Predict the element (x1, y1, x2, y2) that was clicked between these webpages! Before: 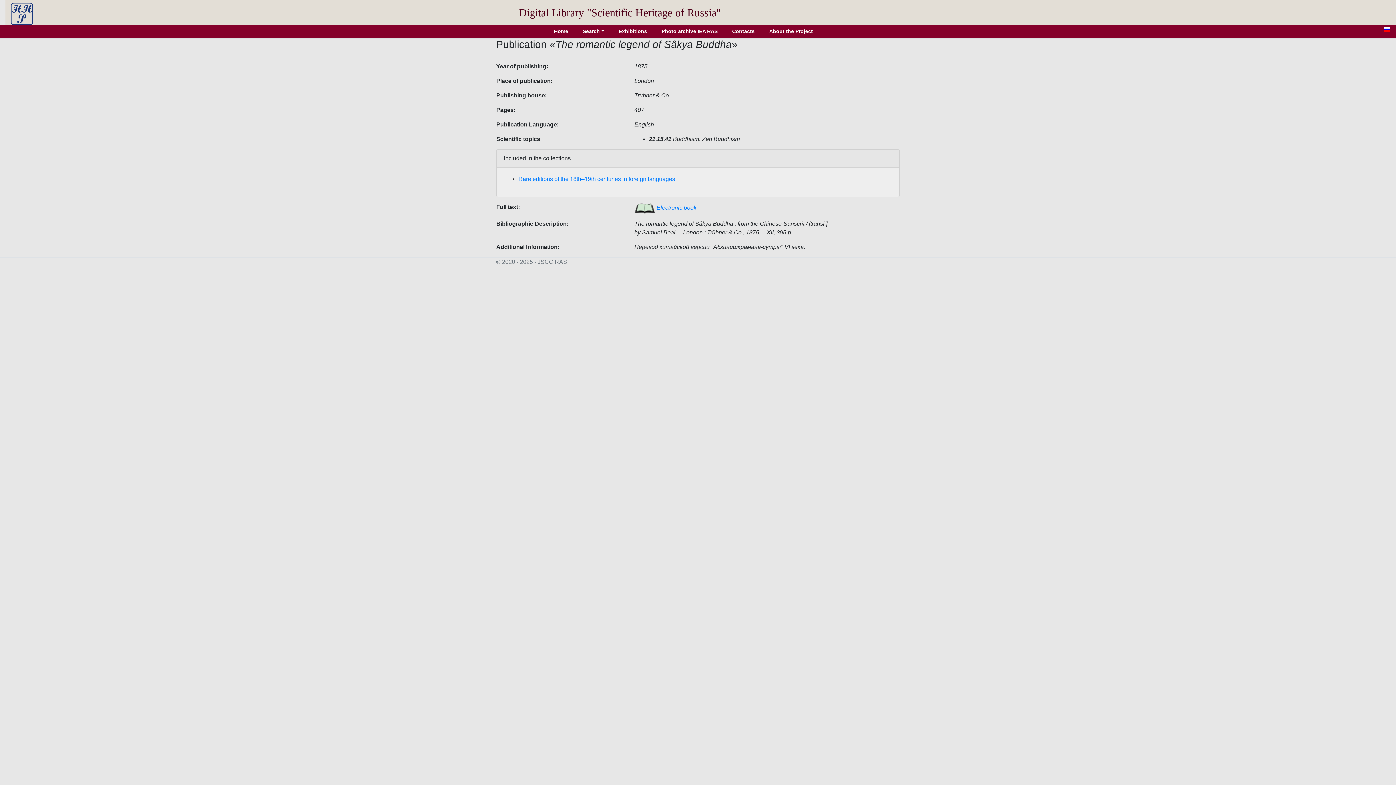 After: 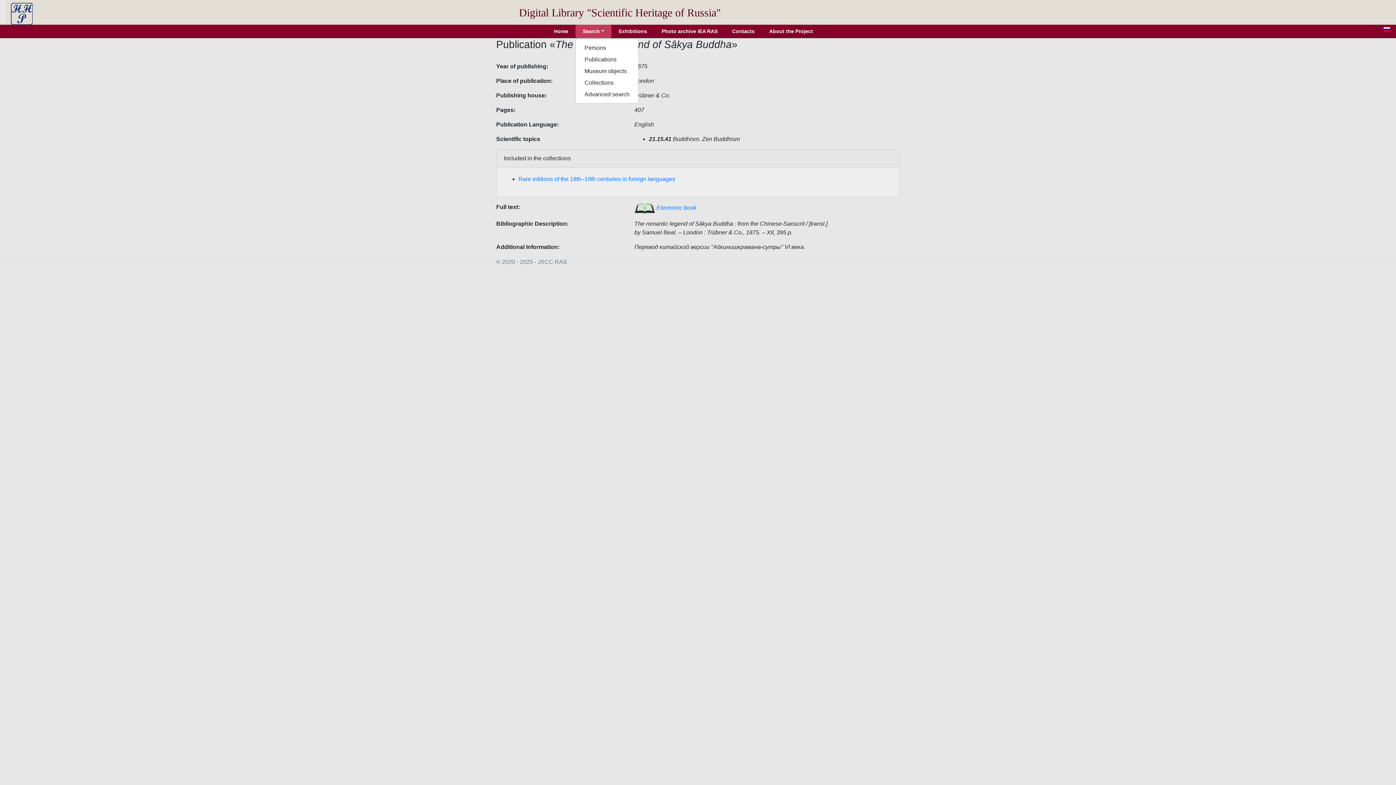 Action: bbox: (575, 24, 611, 38) label: Search